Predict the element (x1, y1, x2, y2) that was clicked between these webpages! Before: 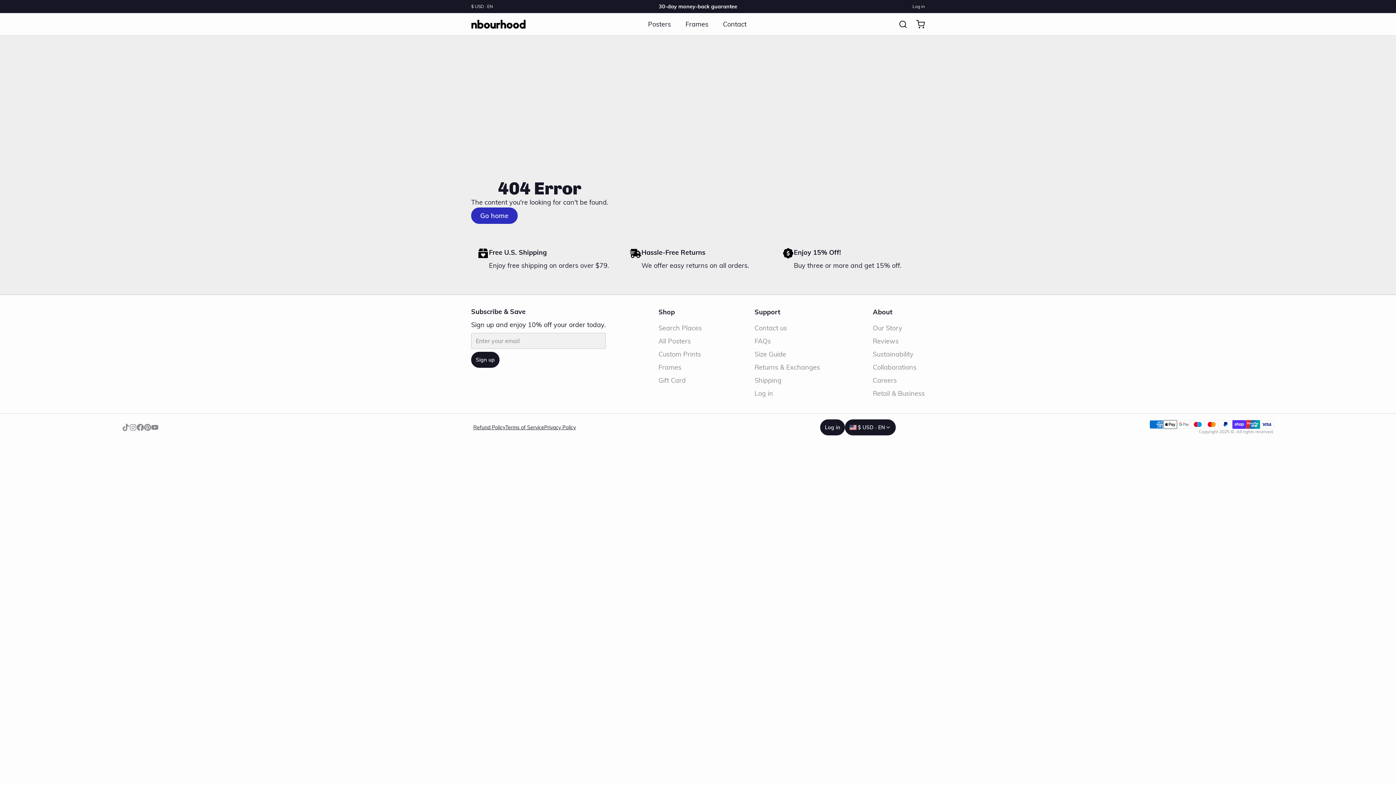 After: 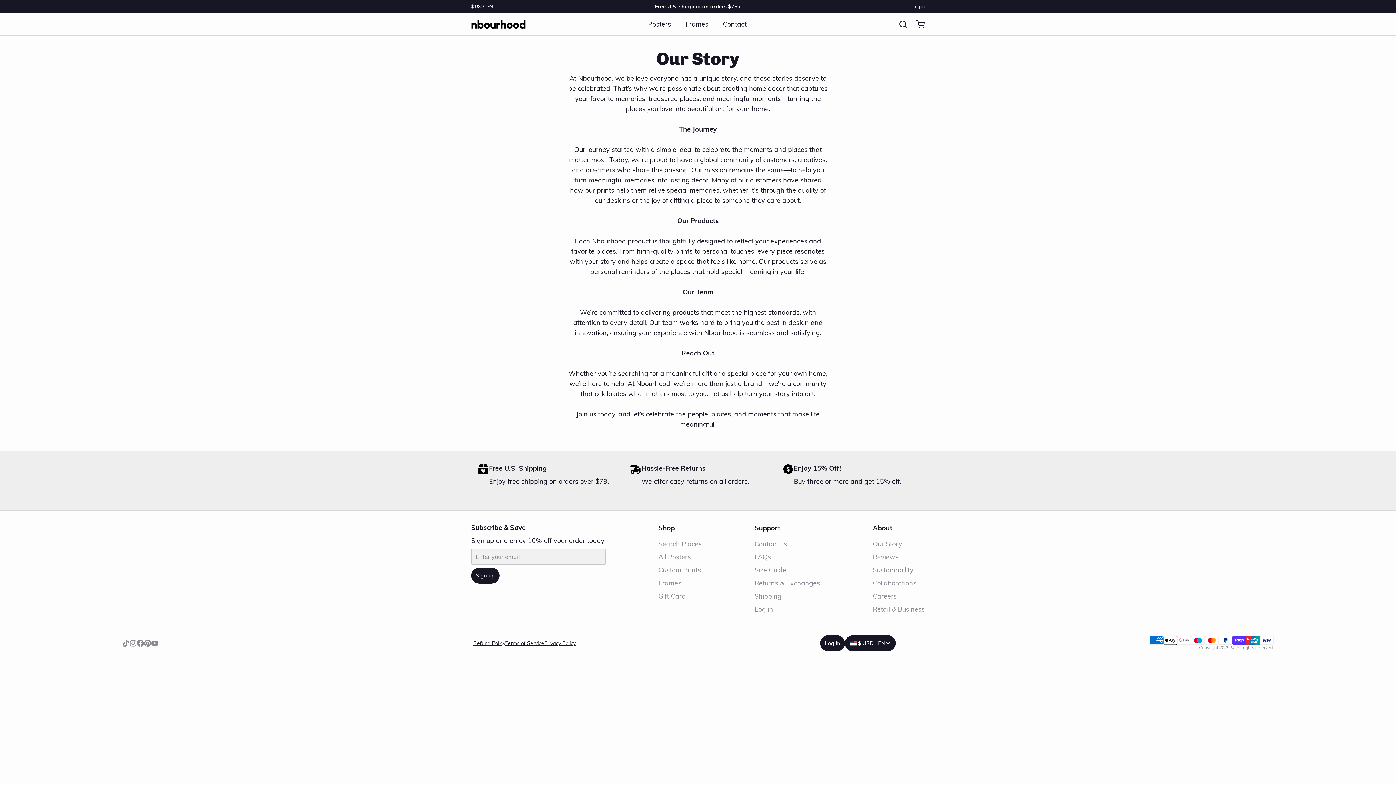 Action: label: About bbox: (873, 306, 925, 317)